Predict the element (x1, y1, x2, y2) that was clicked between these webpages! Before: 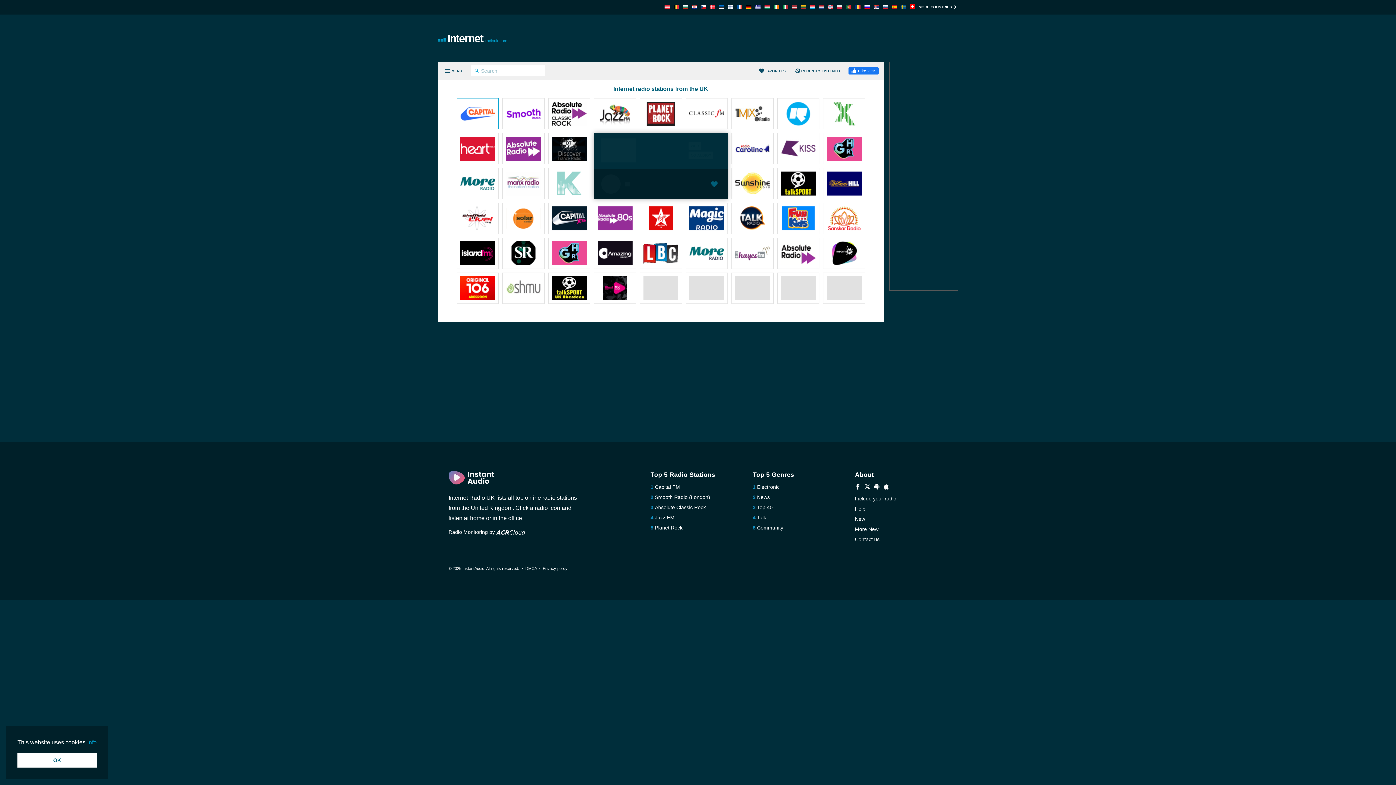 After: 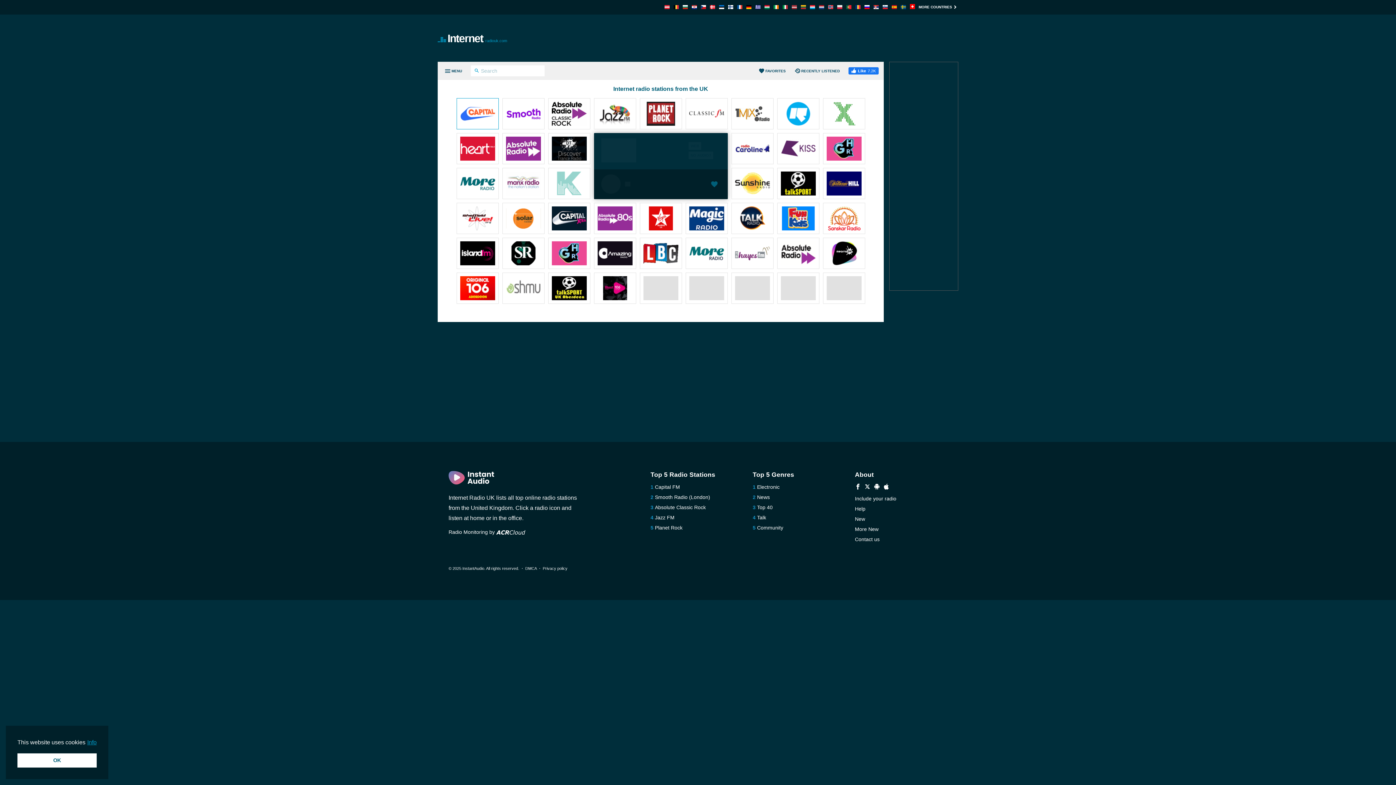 Action: bbox: (506, 171, 540, 197)